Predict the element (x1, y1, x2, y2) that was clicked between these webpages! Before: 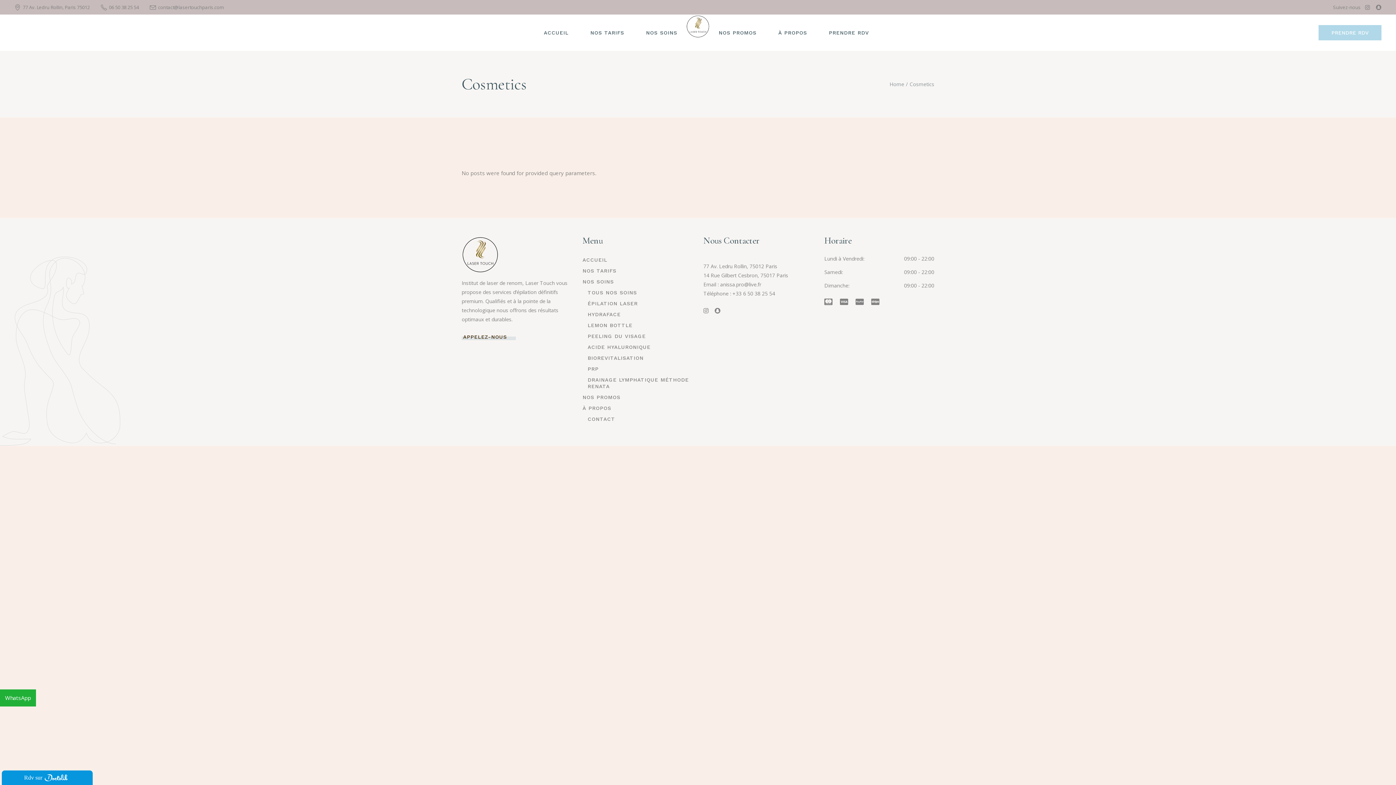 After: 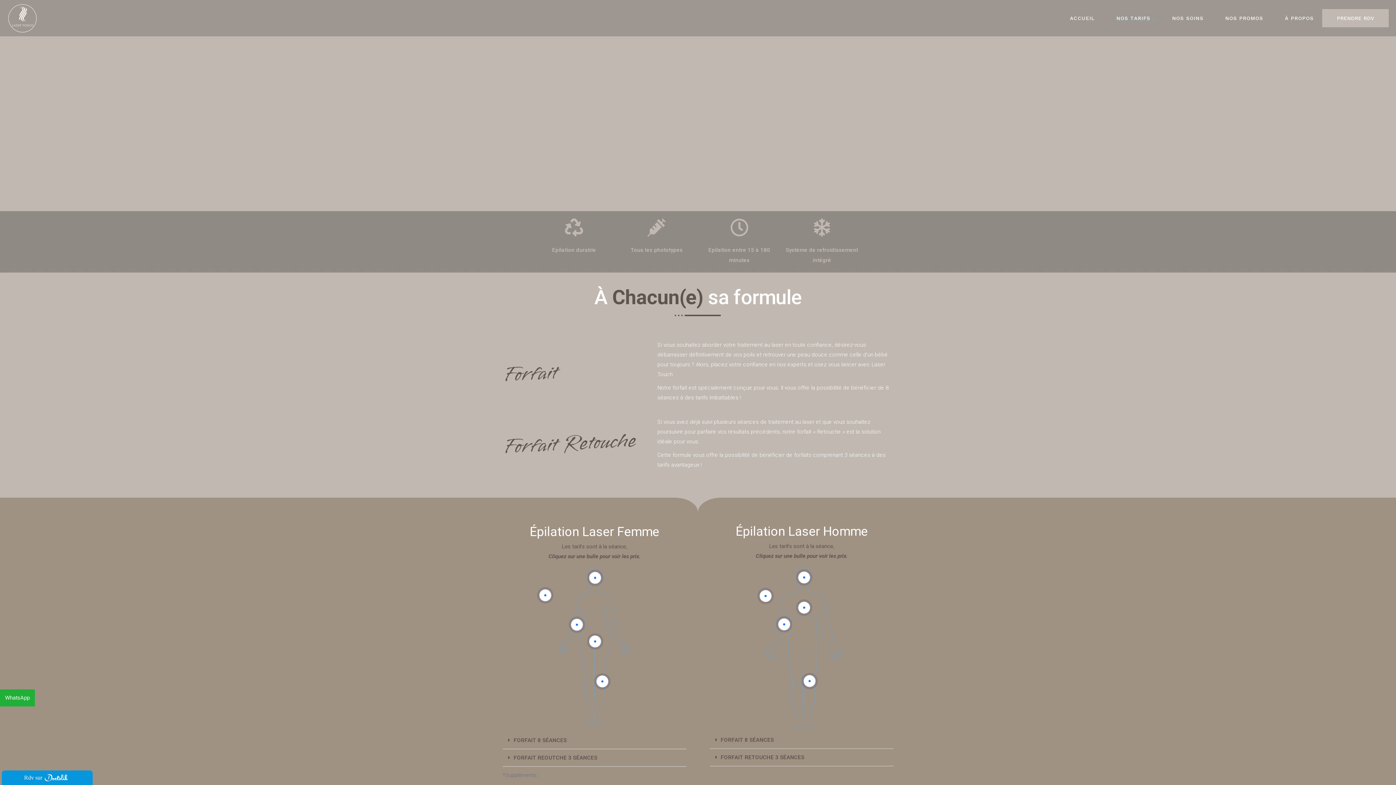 Action: label: NOS TARIFS bbox: (582, 268, 616, 273)